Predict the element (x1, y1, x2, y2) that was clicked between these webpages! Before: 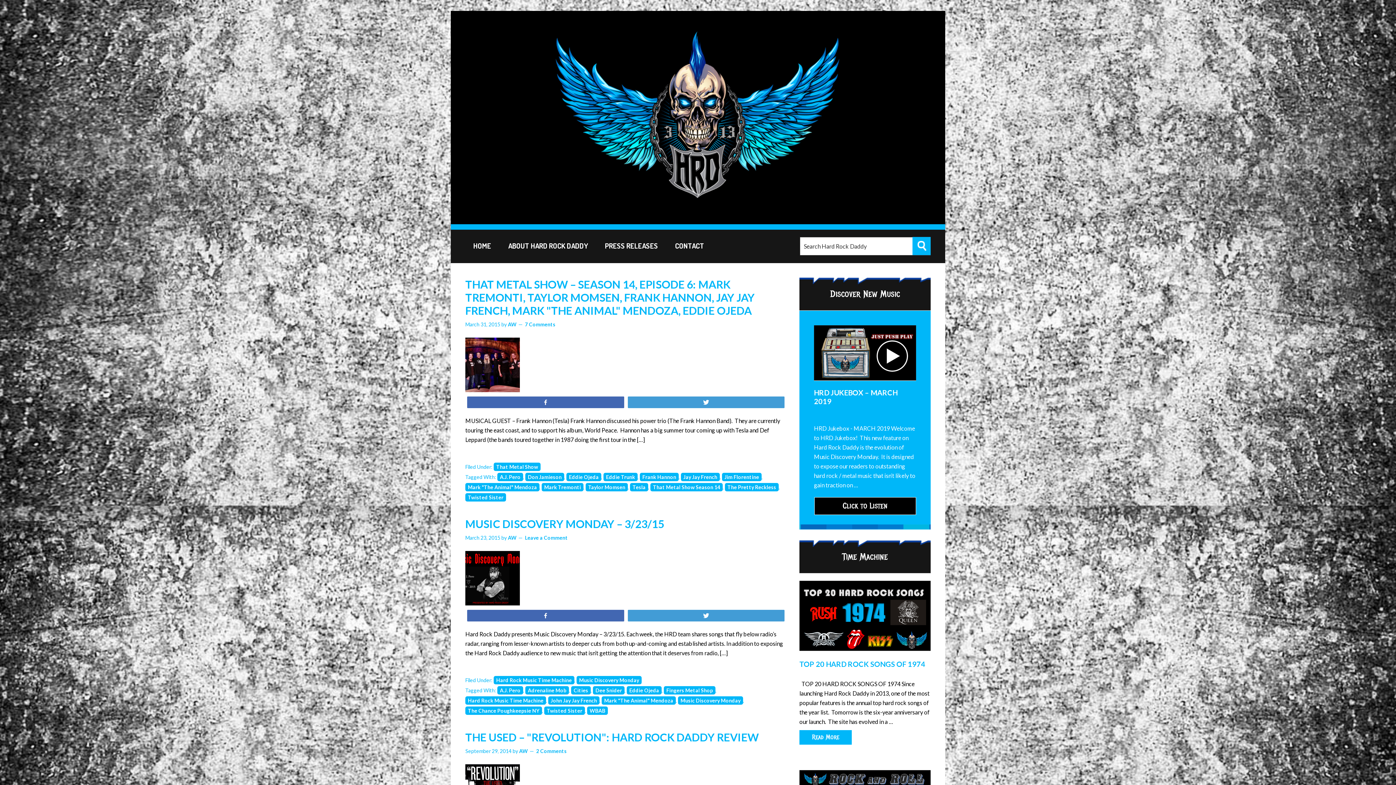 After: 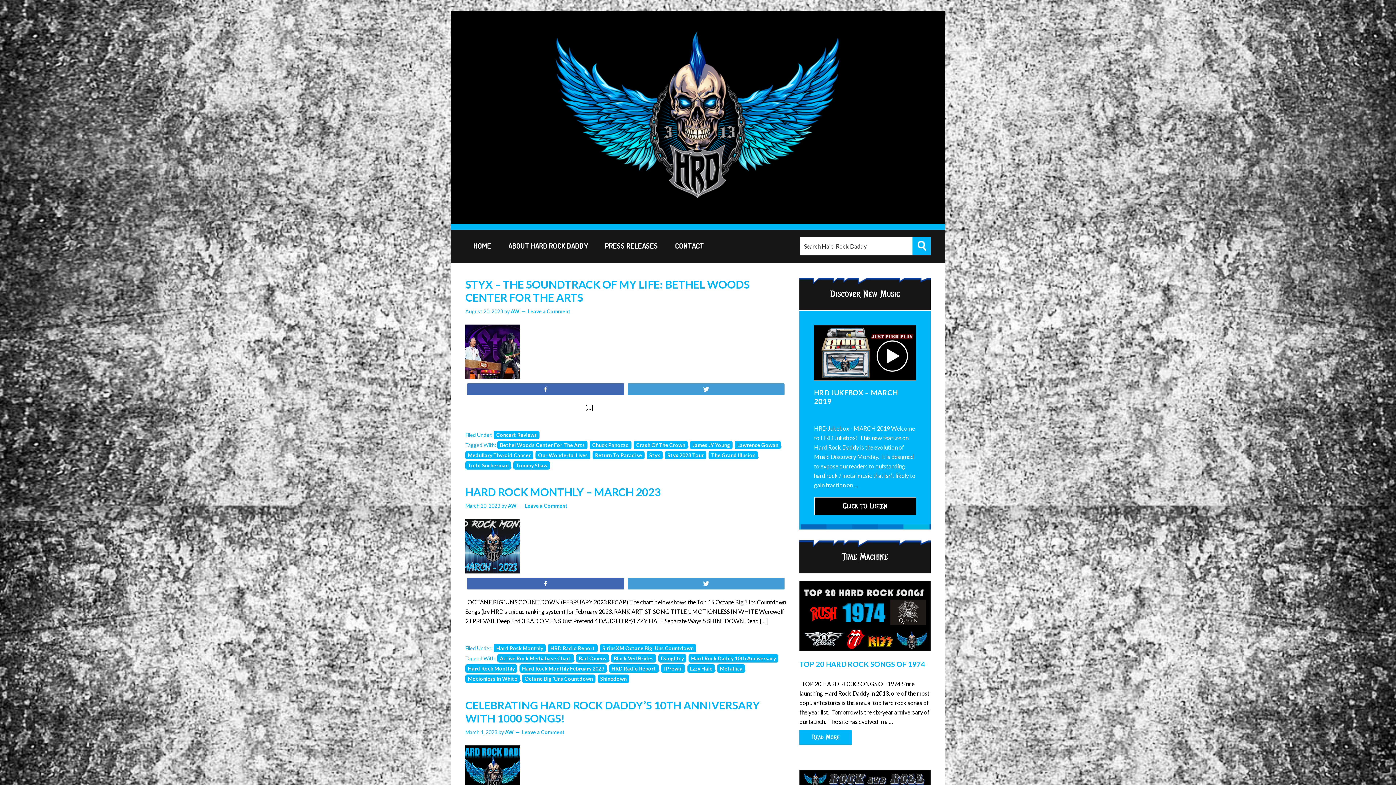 Action: bbox: (508, 321, 516, 327) label: AW